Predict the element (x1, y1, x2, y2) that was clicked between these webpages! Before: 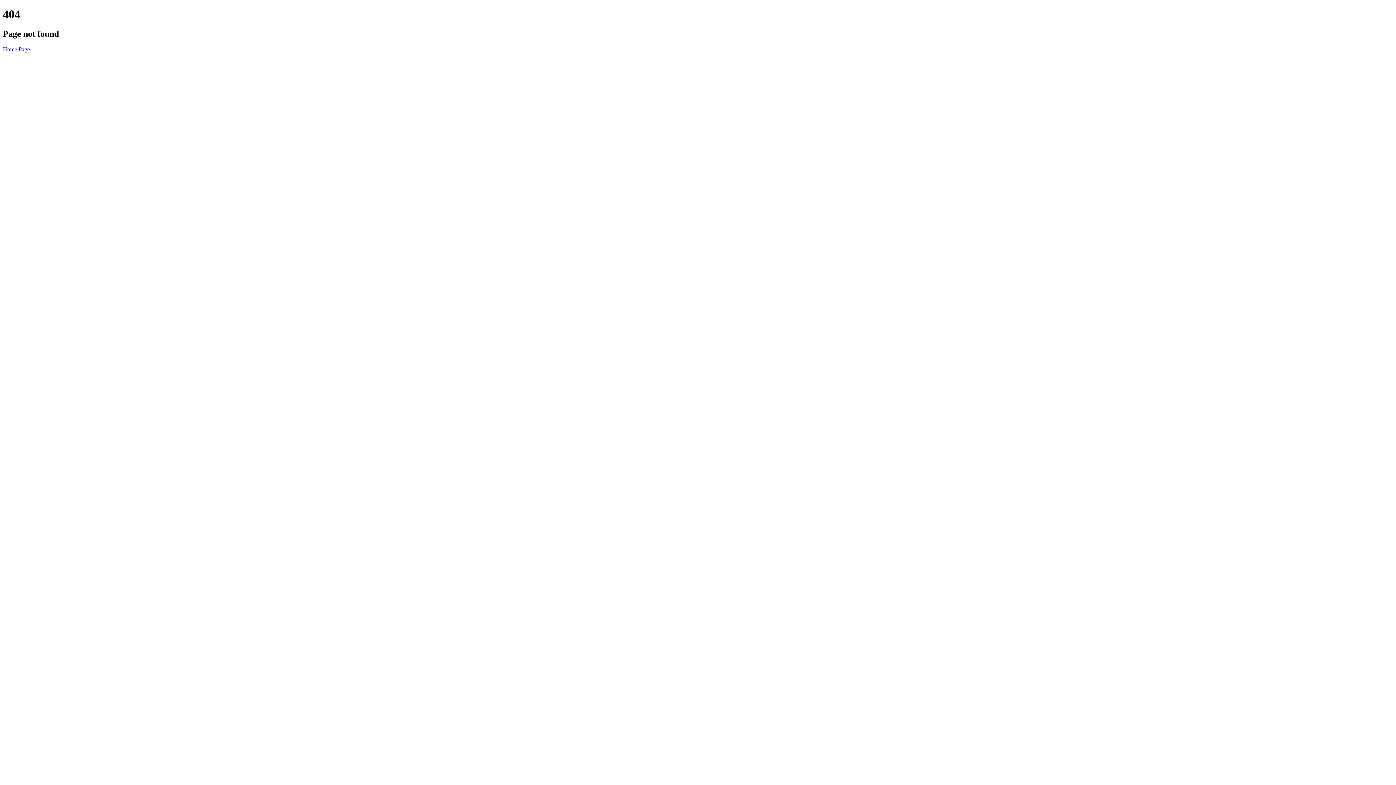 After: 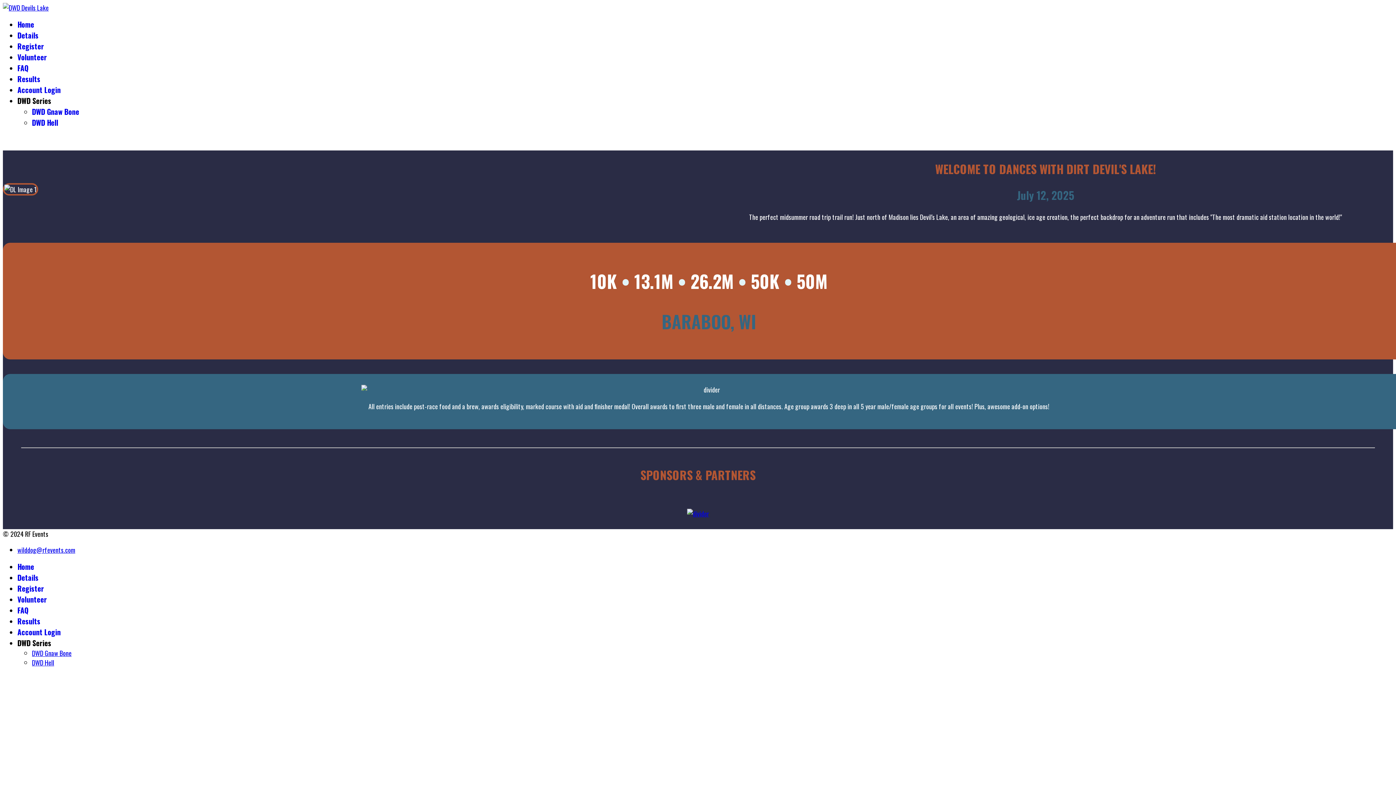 Action: label: Home Page bbox: (2, 46, 29, 52)